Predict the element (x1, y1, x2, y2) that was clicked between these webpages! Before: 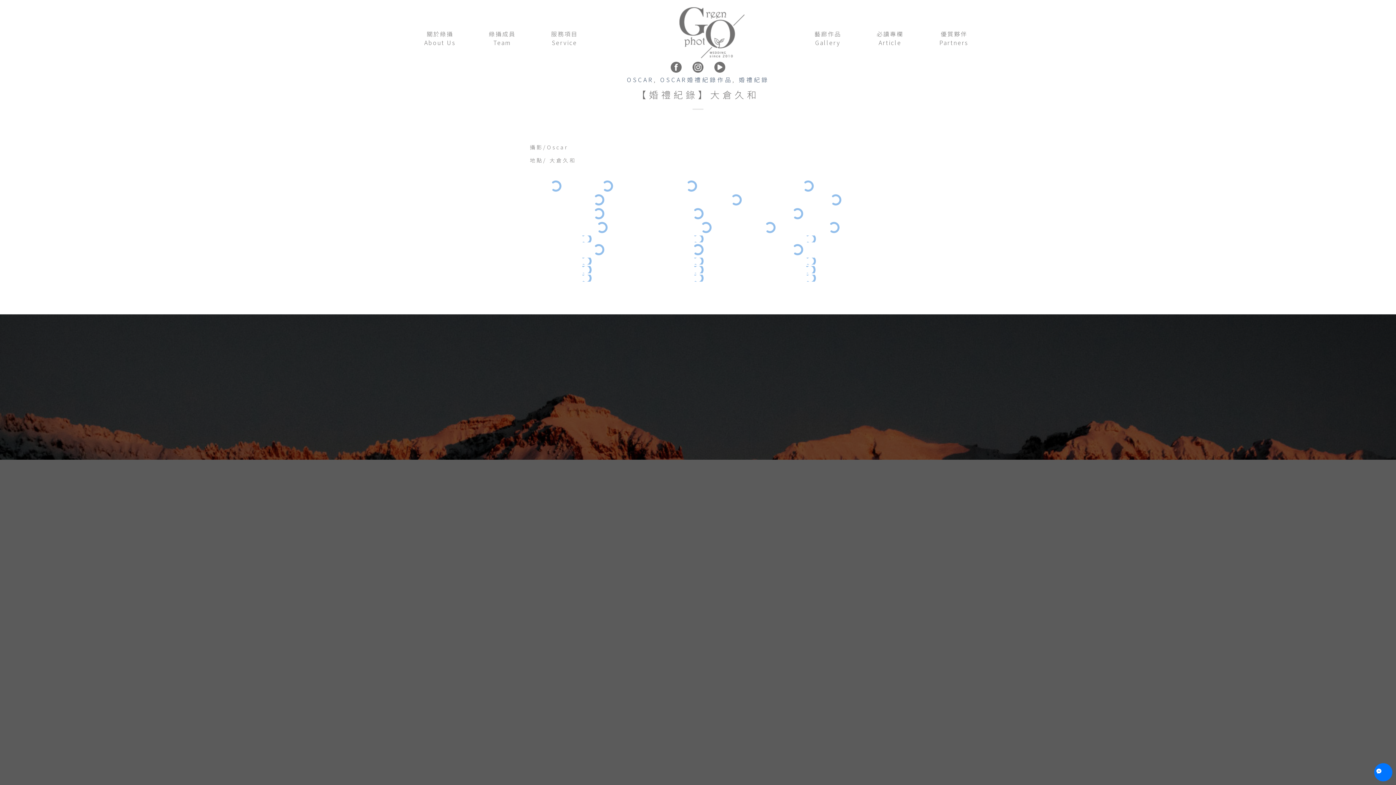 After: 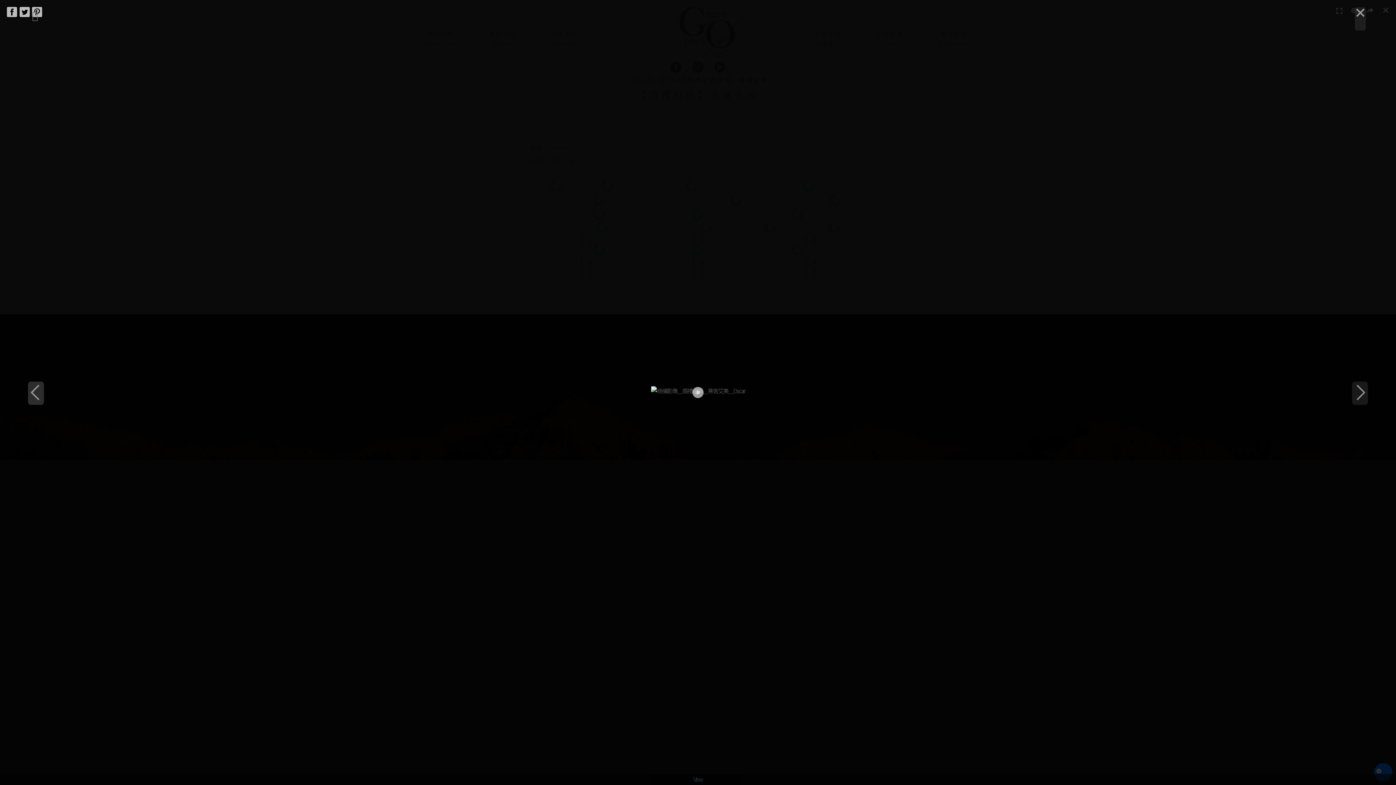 Action: bbox: (755, 274, 865, 281)